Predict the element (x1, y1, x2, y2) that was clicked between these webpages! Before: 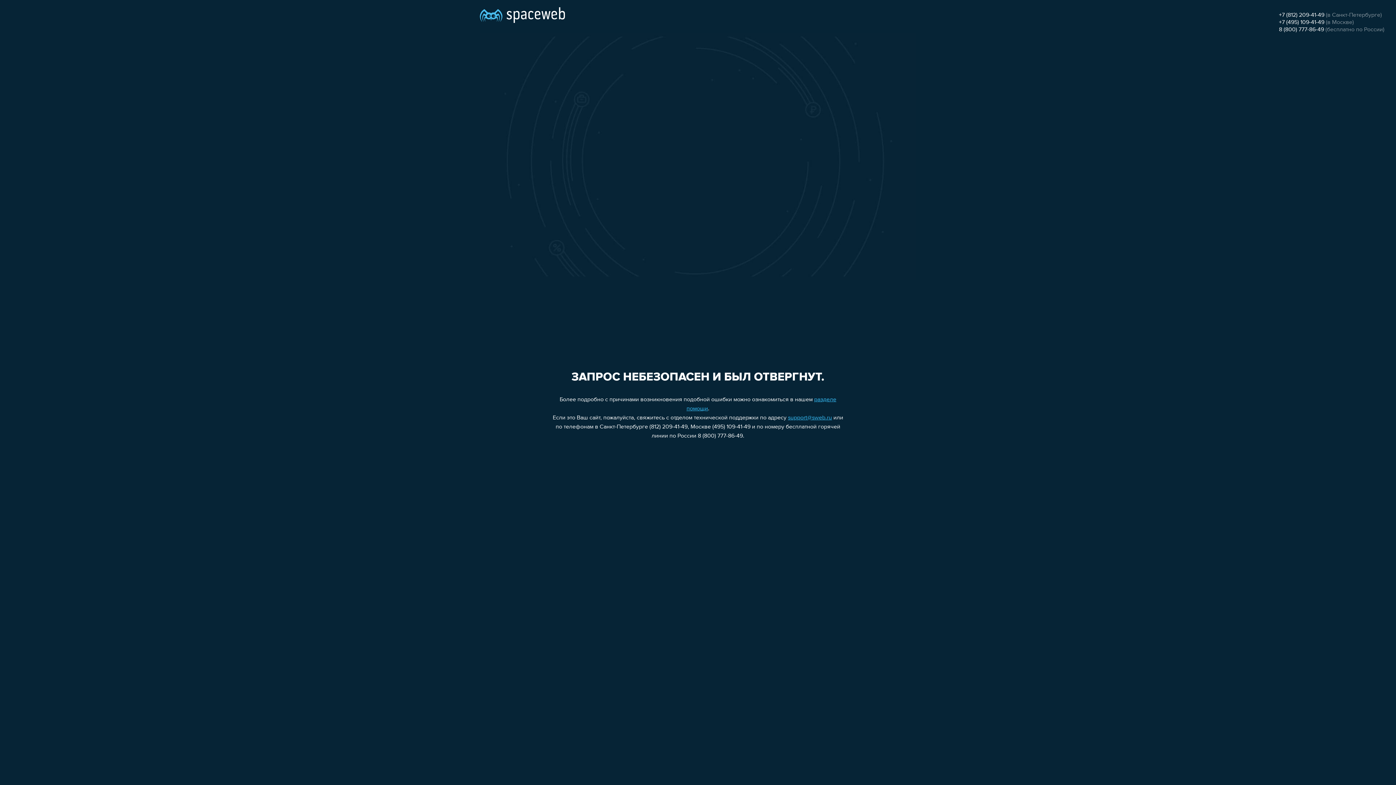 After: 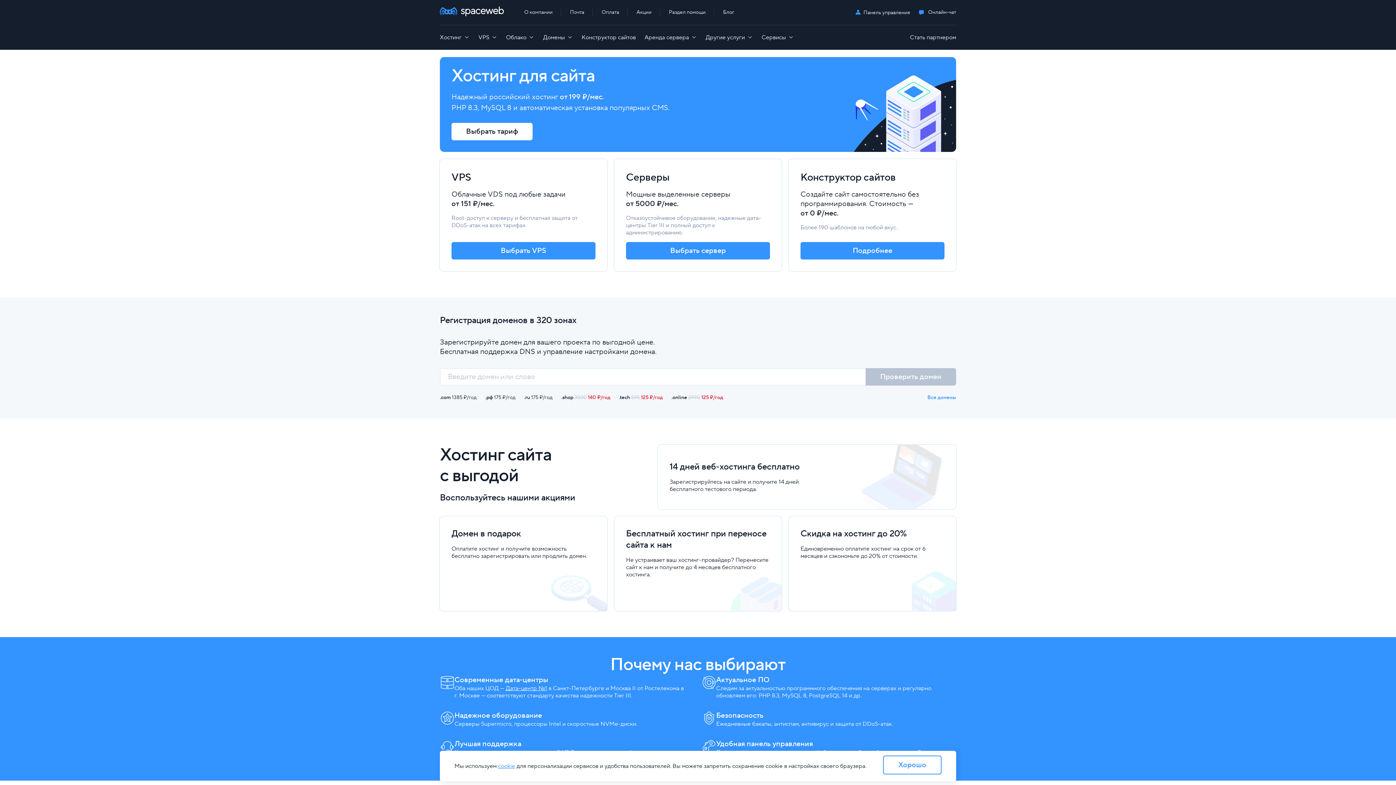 Action: bbox: (480, 0, 565, 25)